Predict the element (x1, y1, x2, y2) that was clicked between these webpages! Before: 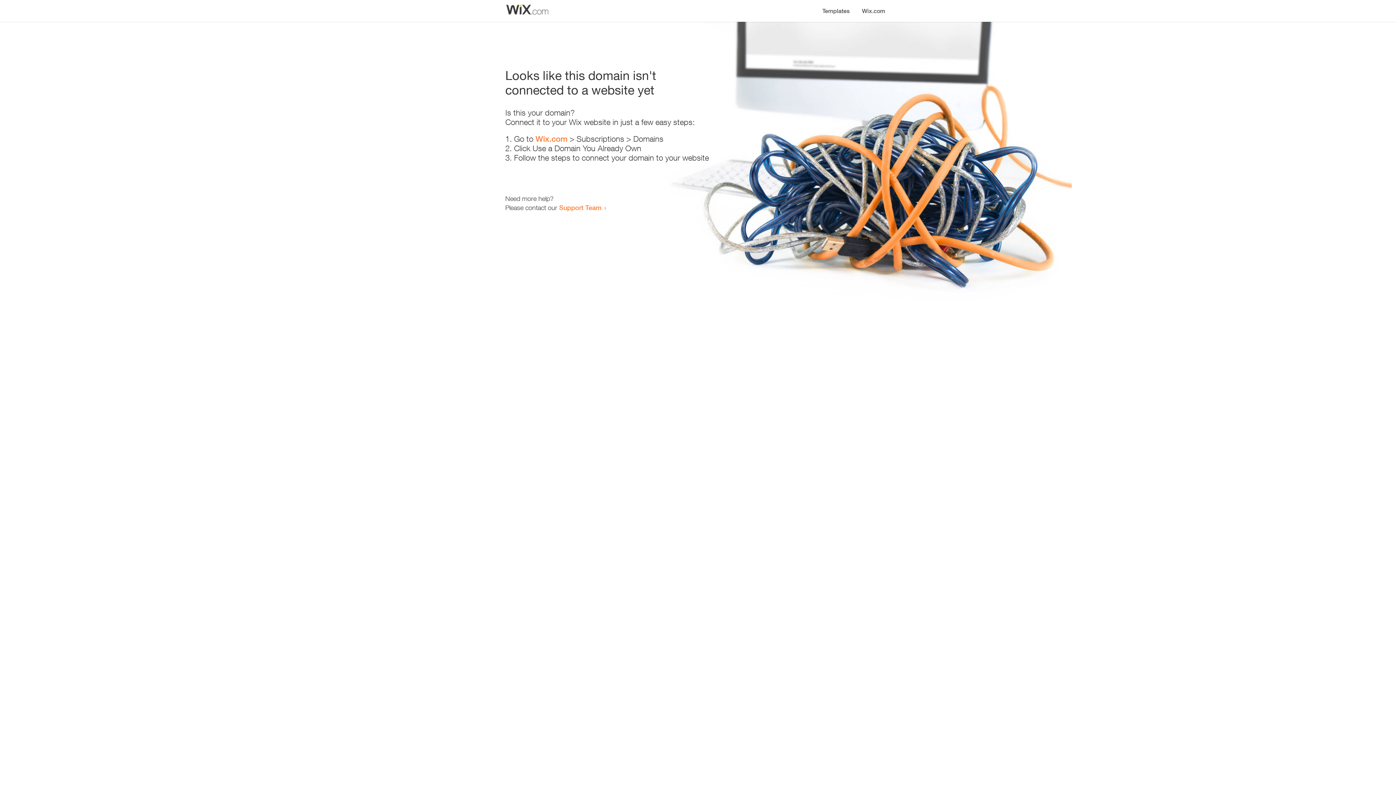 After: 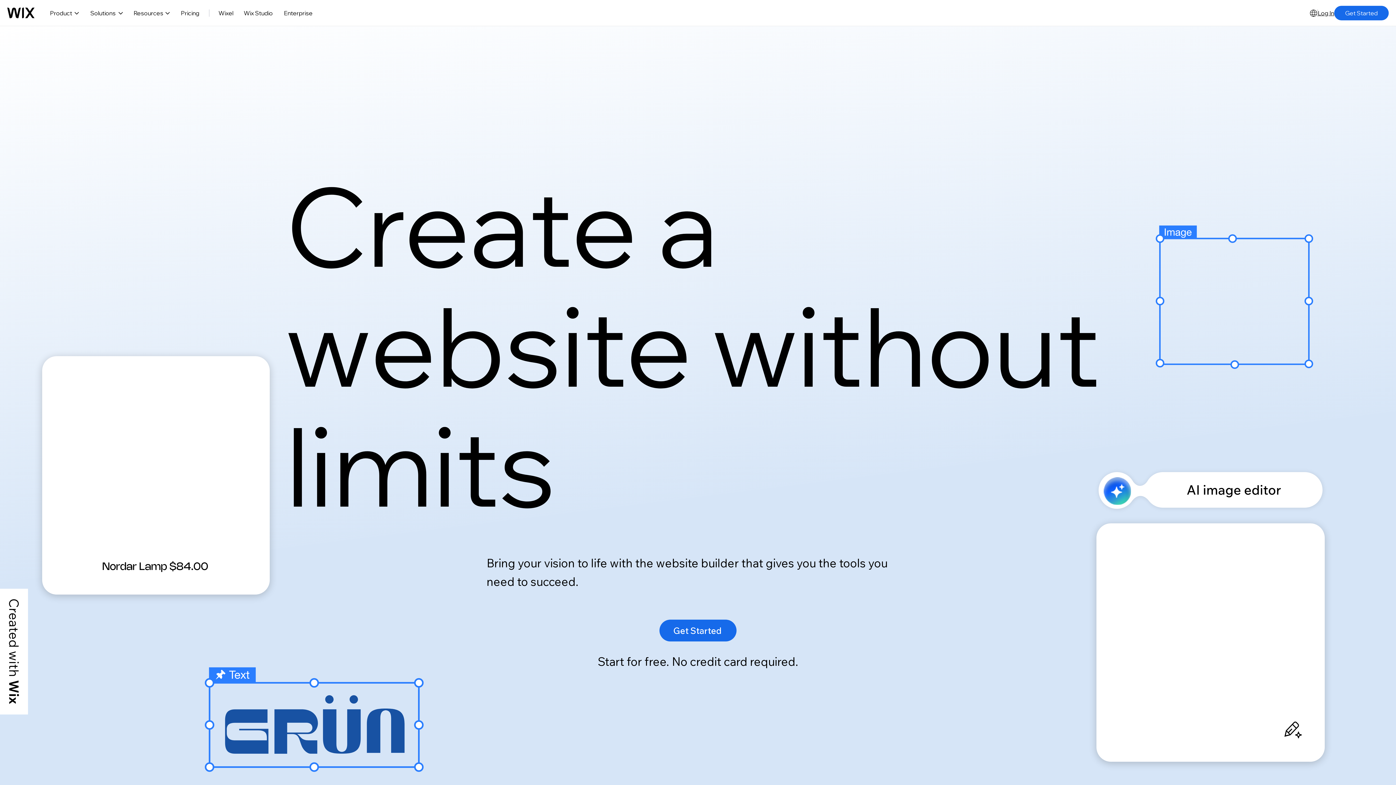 Action: label: Wix.com bbox: (856, 0, 890, 14)